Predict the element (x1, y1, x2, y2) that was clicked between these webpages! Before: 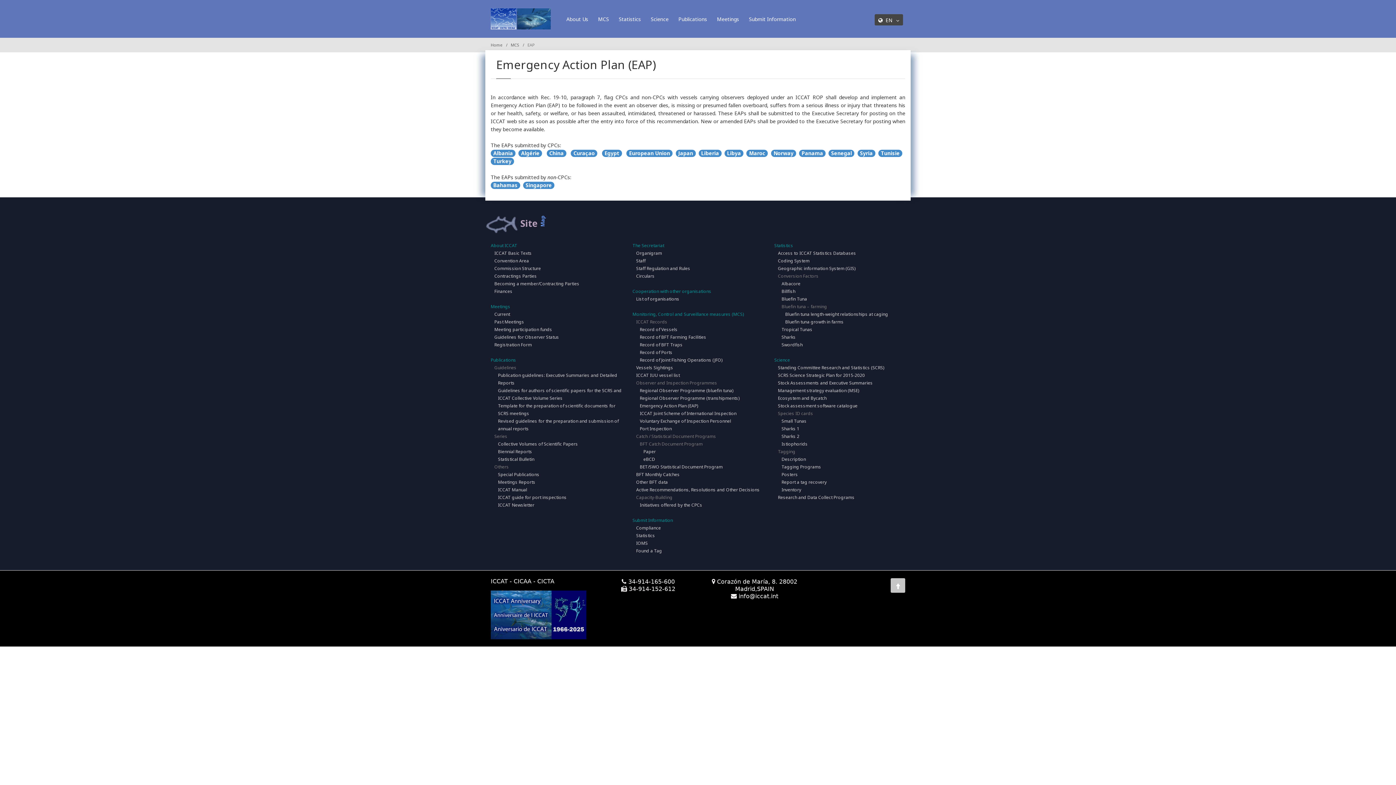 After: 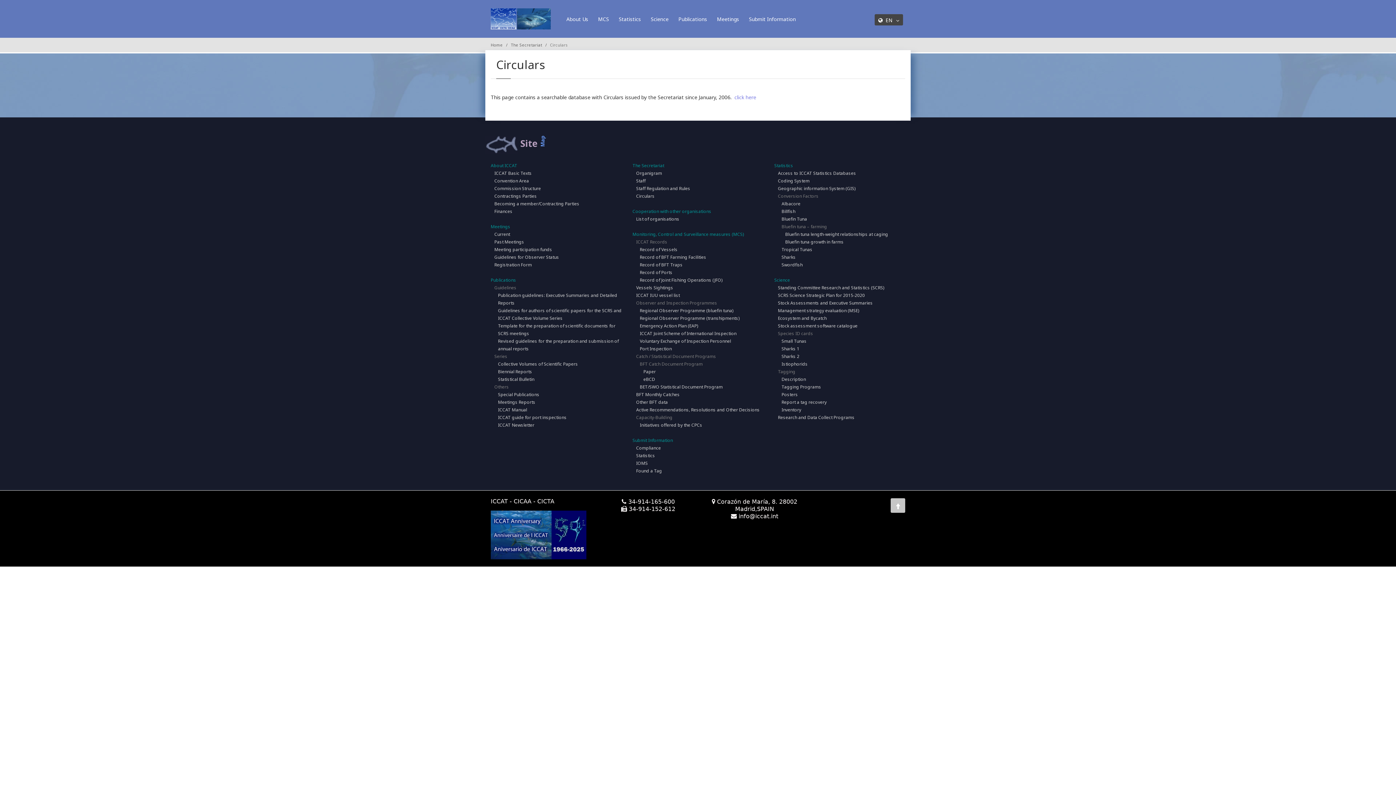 Action: label: Circulars bbox: (636, 273, 654, 279)